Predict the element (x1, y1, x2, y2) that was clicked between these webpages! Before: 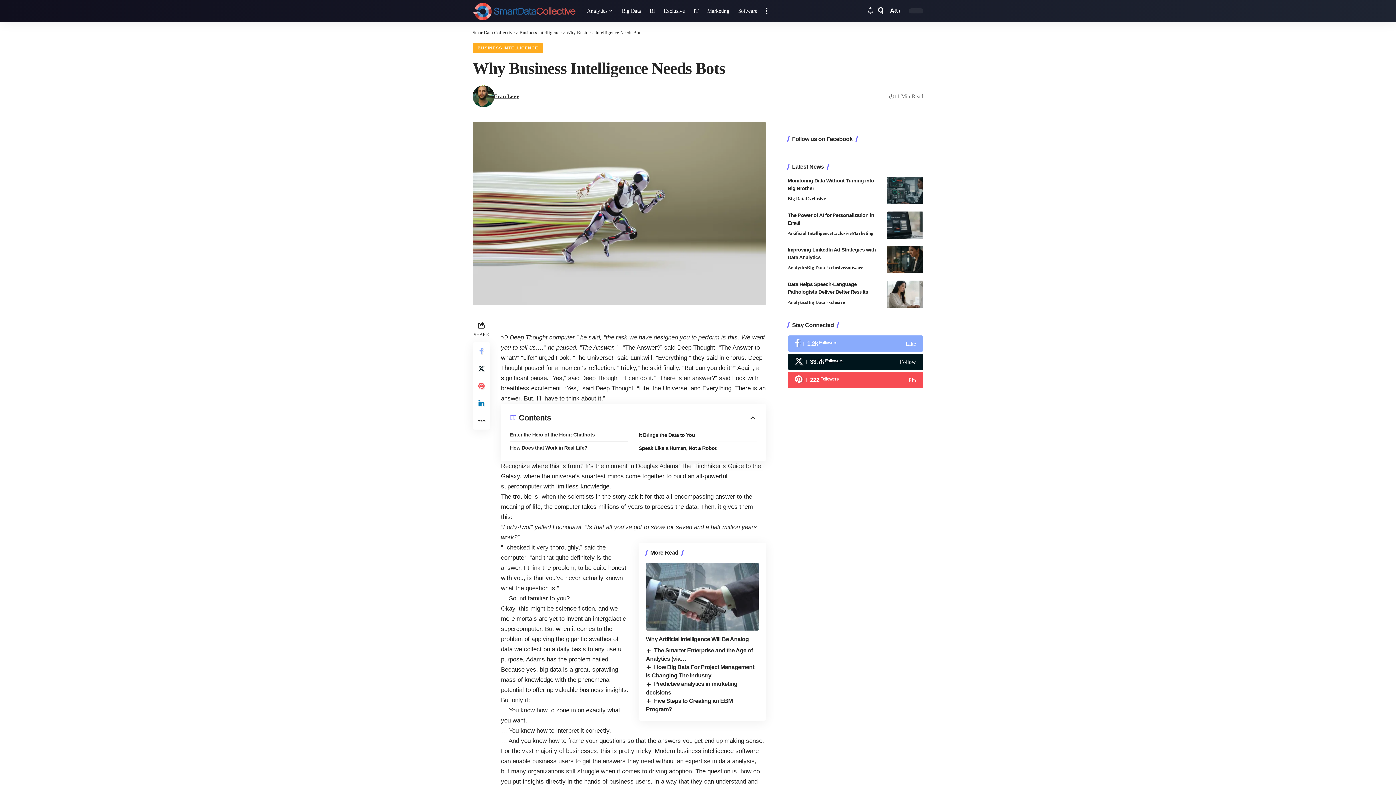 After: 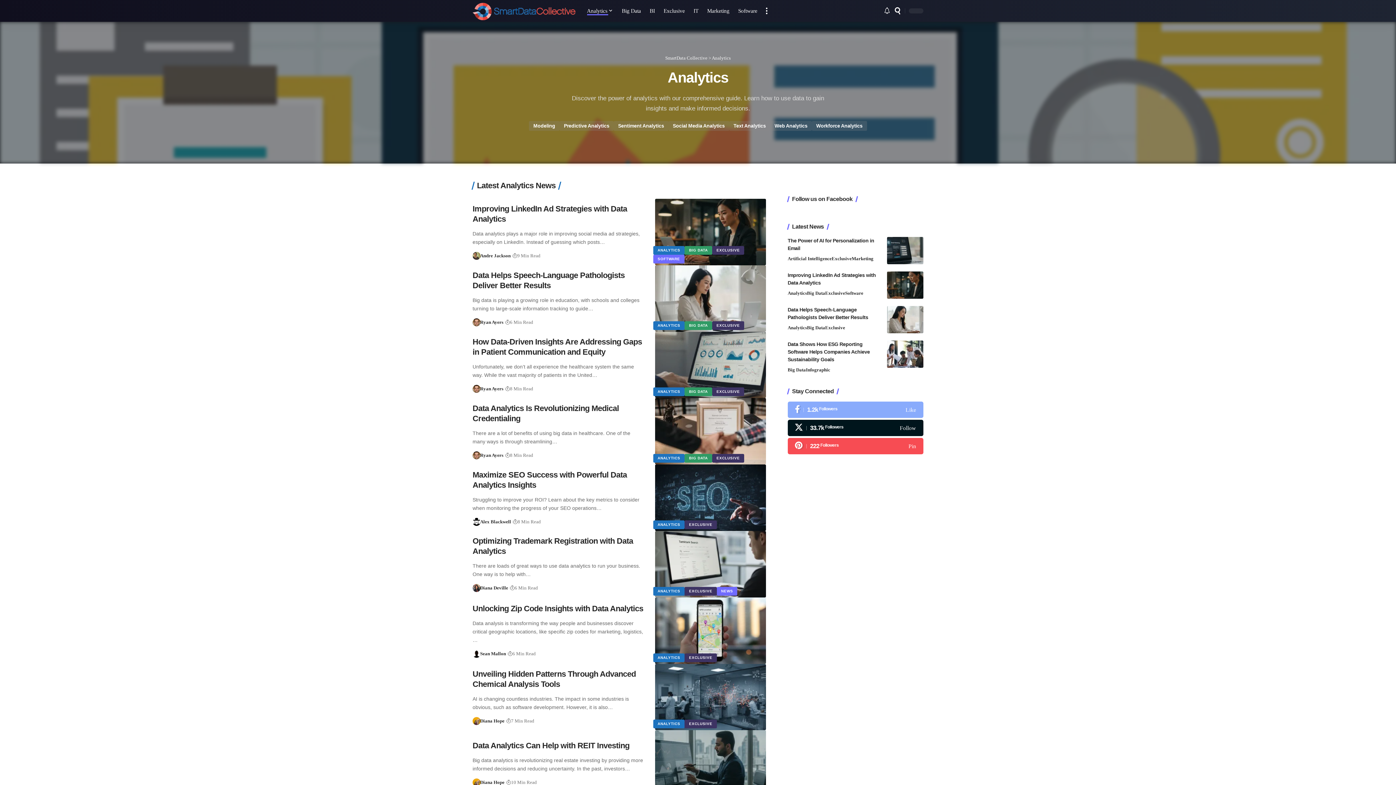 Action: bbox: (582, 0, 617, 21) label: Analytics